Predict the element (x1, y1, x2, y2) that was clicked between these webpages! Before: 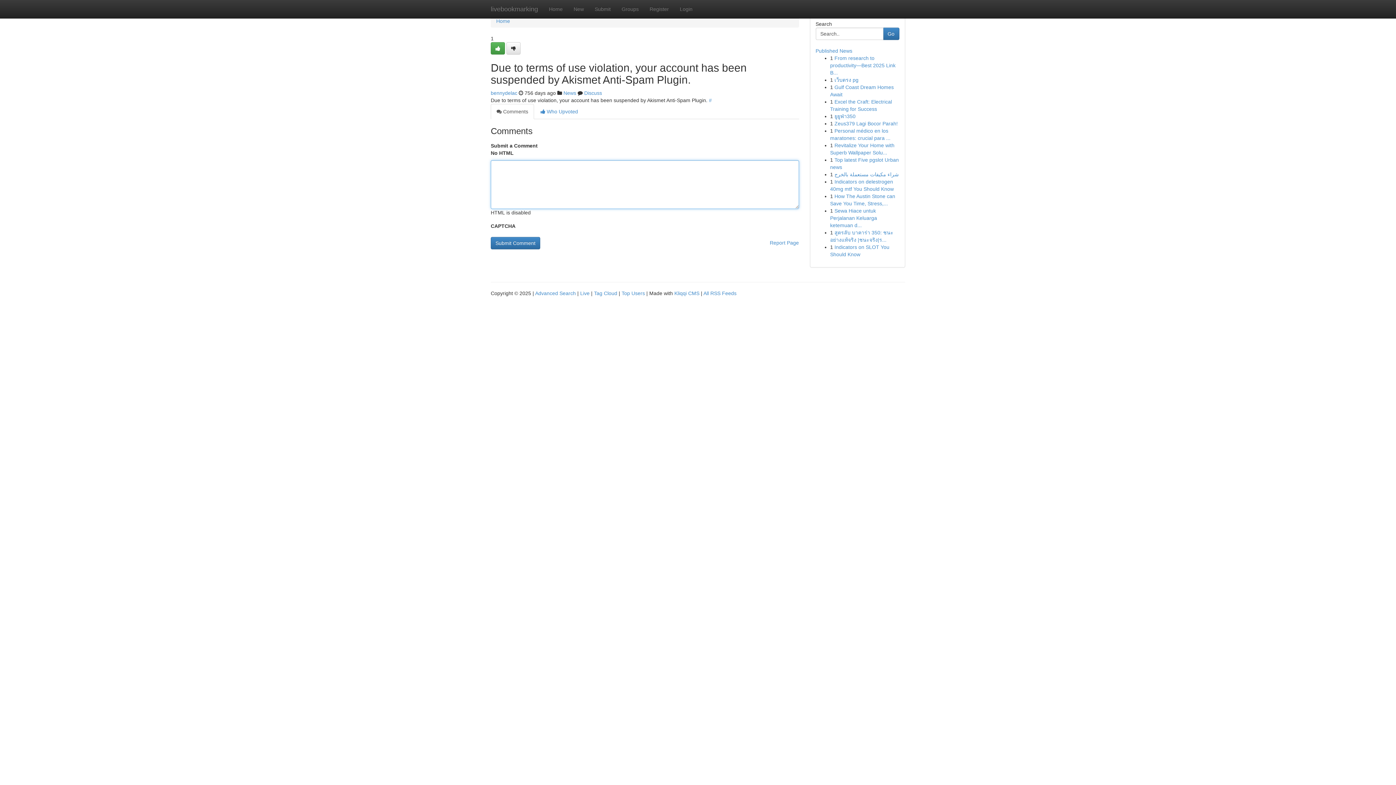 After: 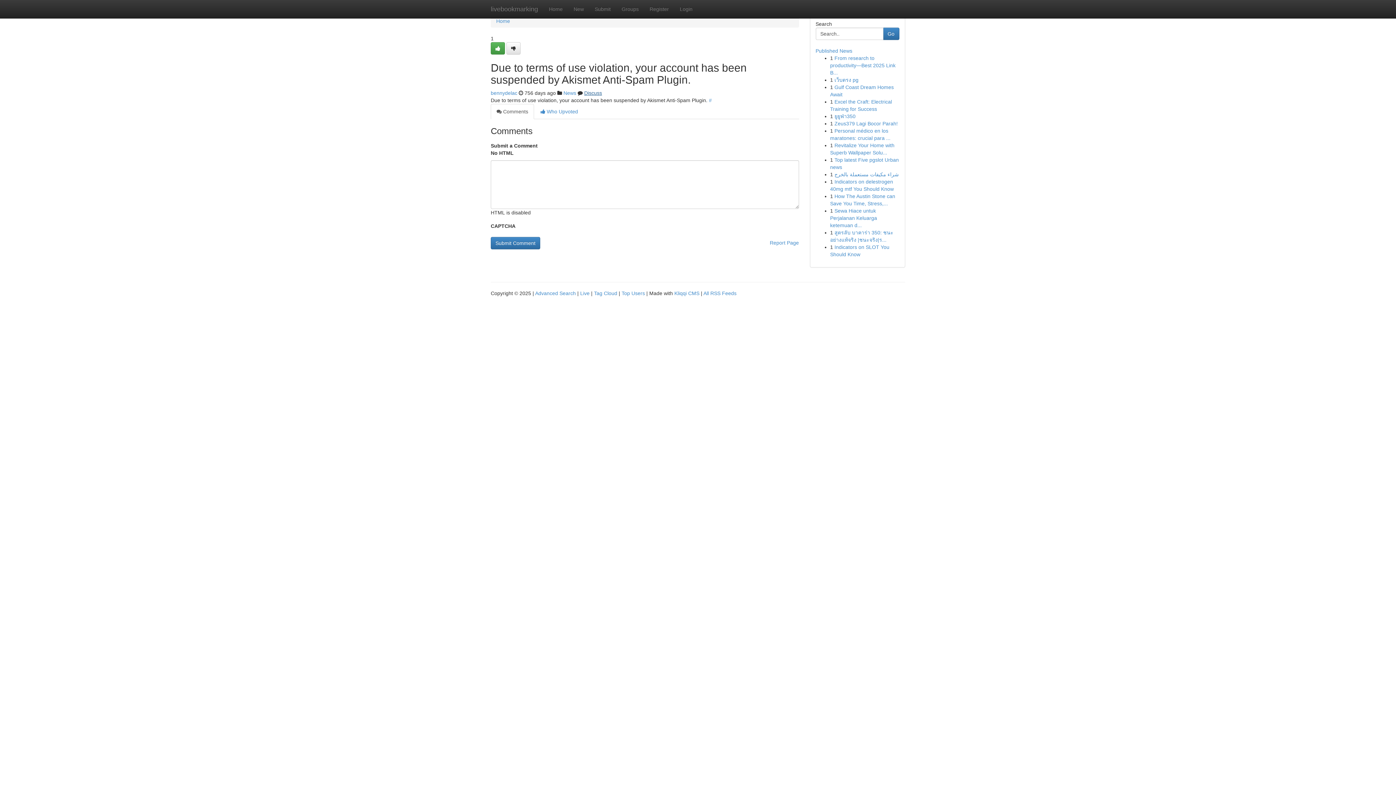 Action: bbox: (584, 90, 602, 96) label: Discuss